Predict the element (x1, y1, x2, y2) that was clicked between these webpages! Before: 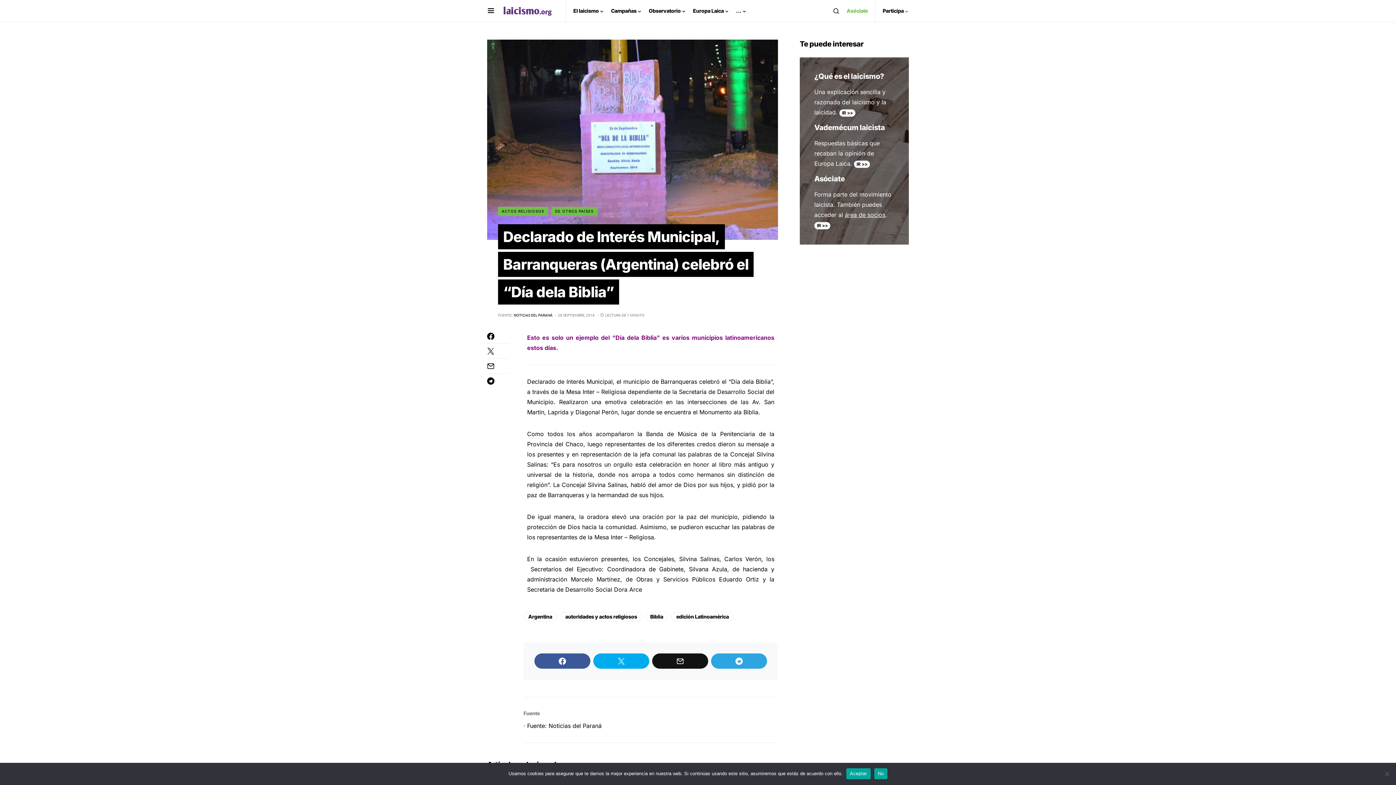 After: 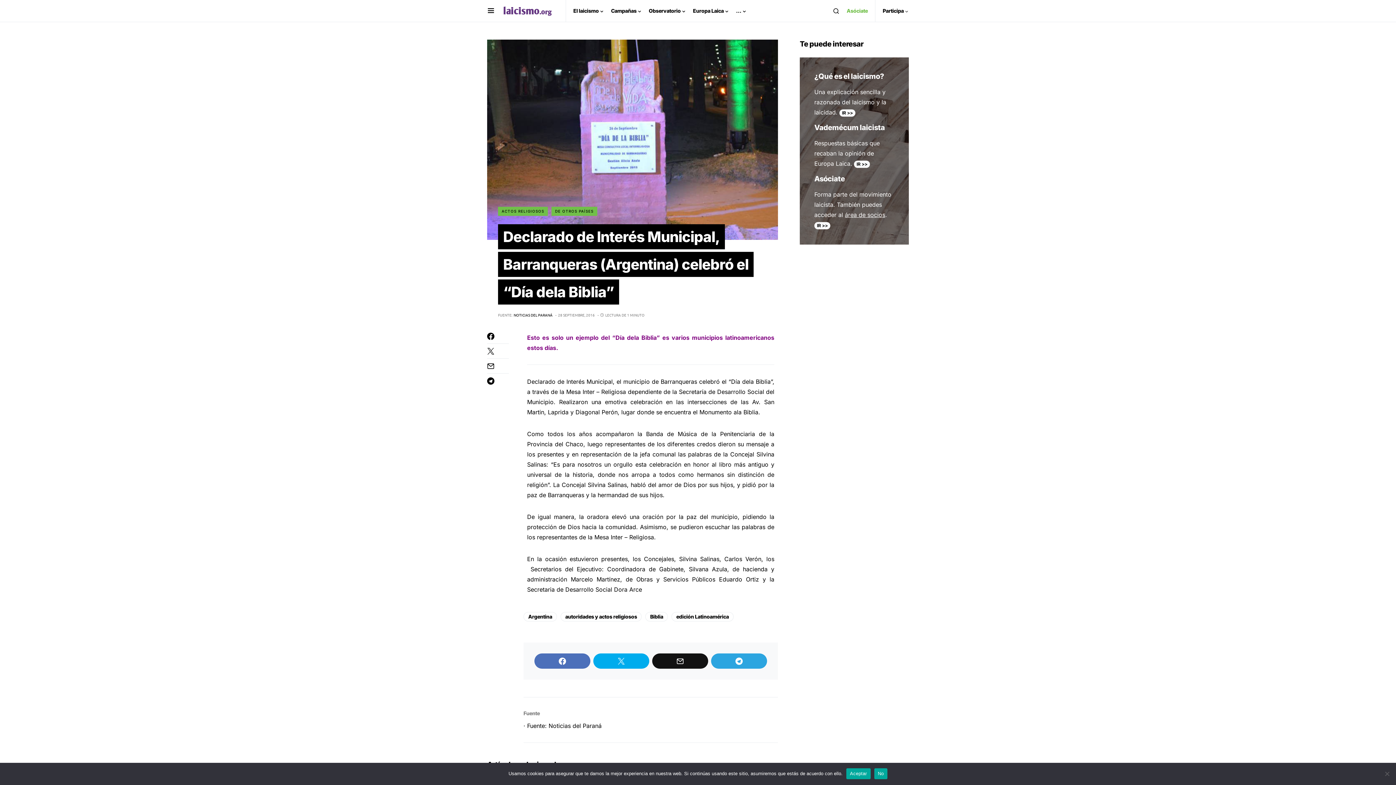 Action: bbox: (534, 653, 590, 669)